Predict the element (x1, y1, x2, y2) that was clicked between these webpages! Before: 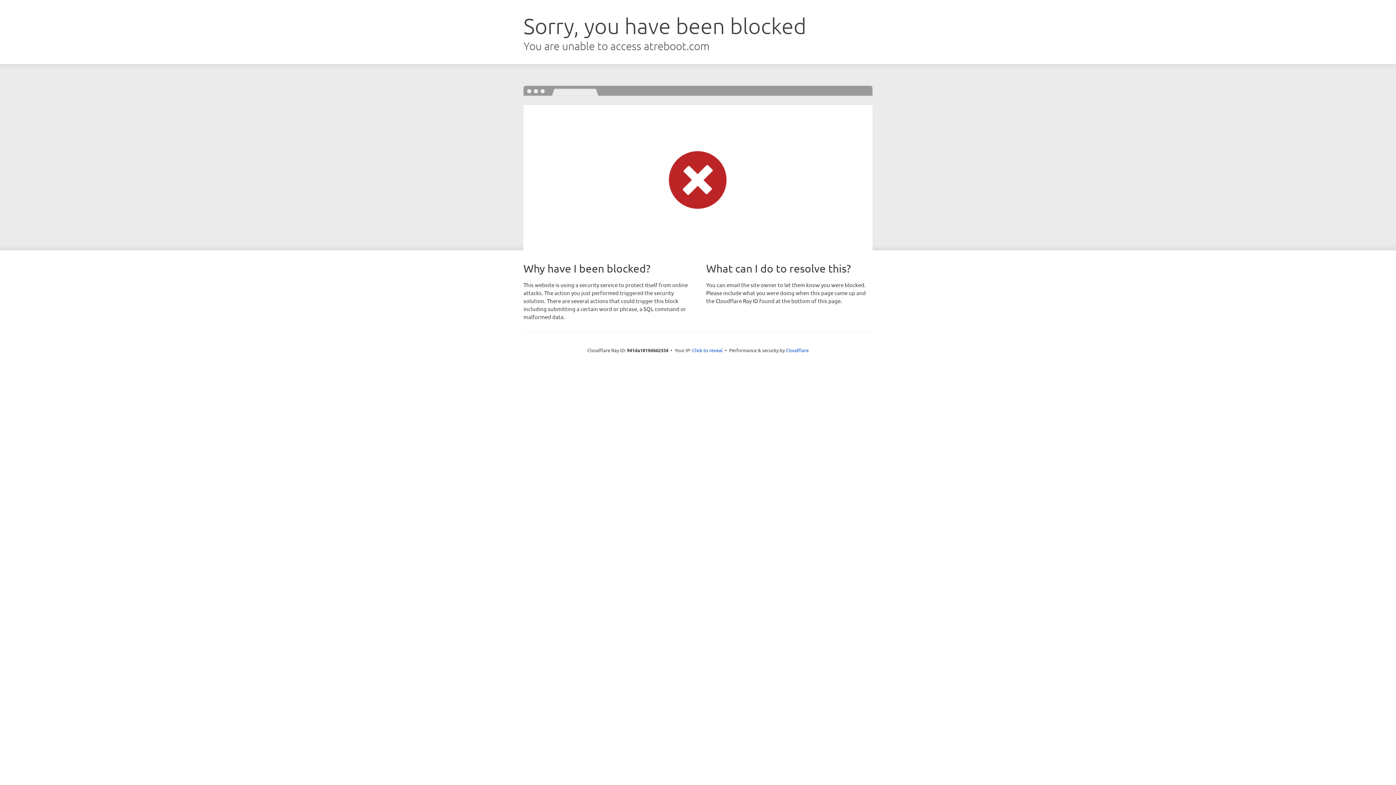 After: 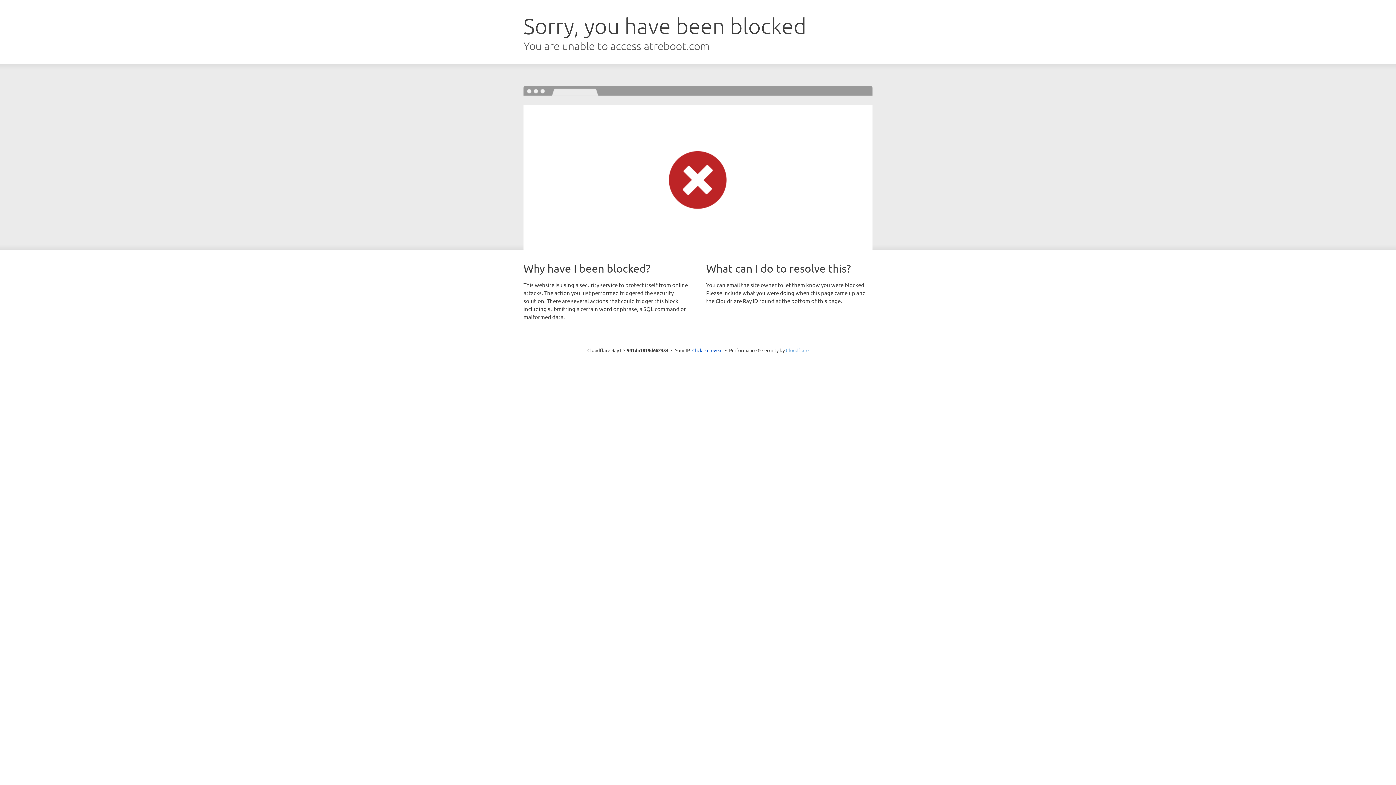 Action: bbox: (786, 347, 808, 353) label: Cloudflare